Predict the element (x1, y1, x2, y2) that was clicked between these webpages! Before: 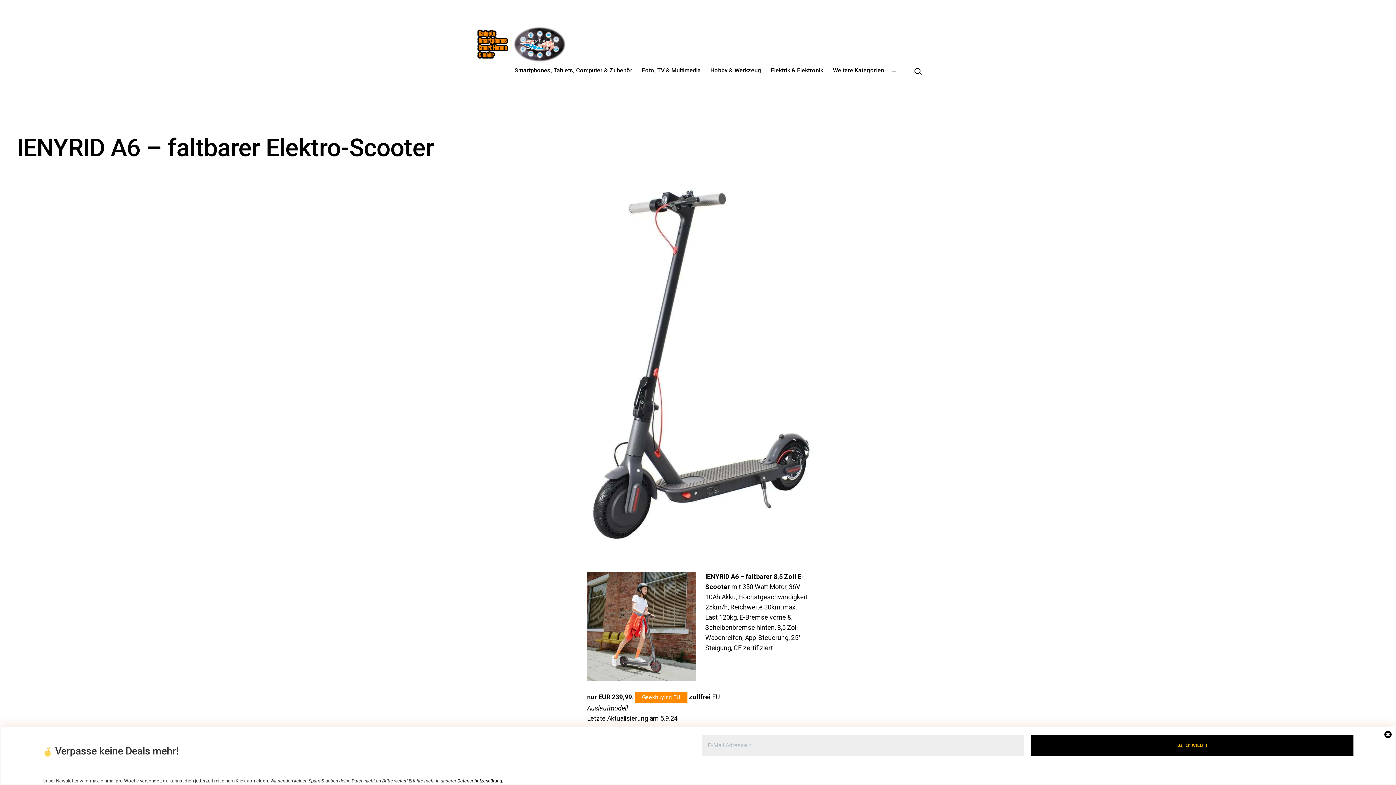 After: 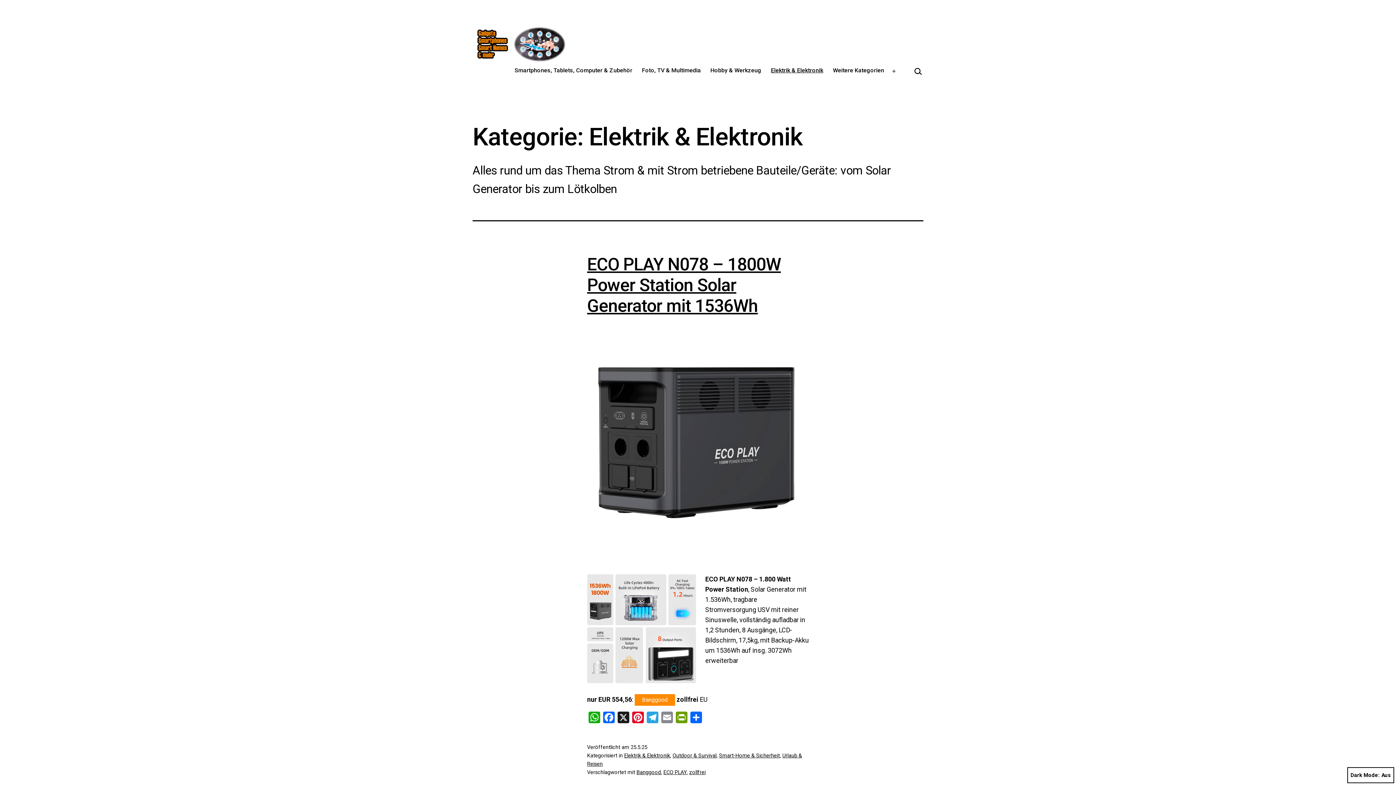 Action: bbox: (766, 62, 828, 80) label: Elektrik & Elektronik